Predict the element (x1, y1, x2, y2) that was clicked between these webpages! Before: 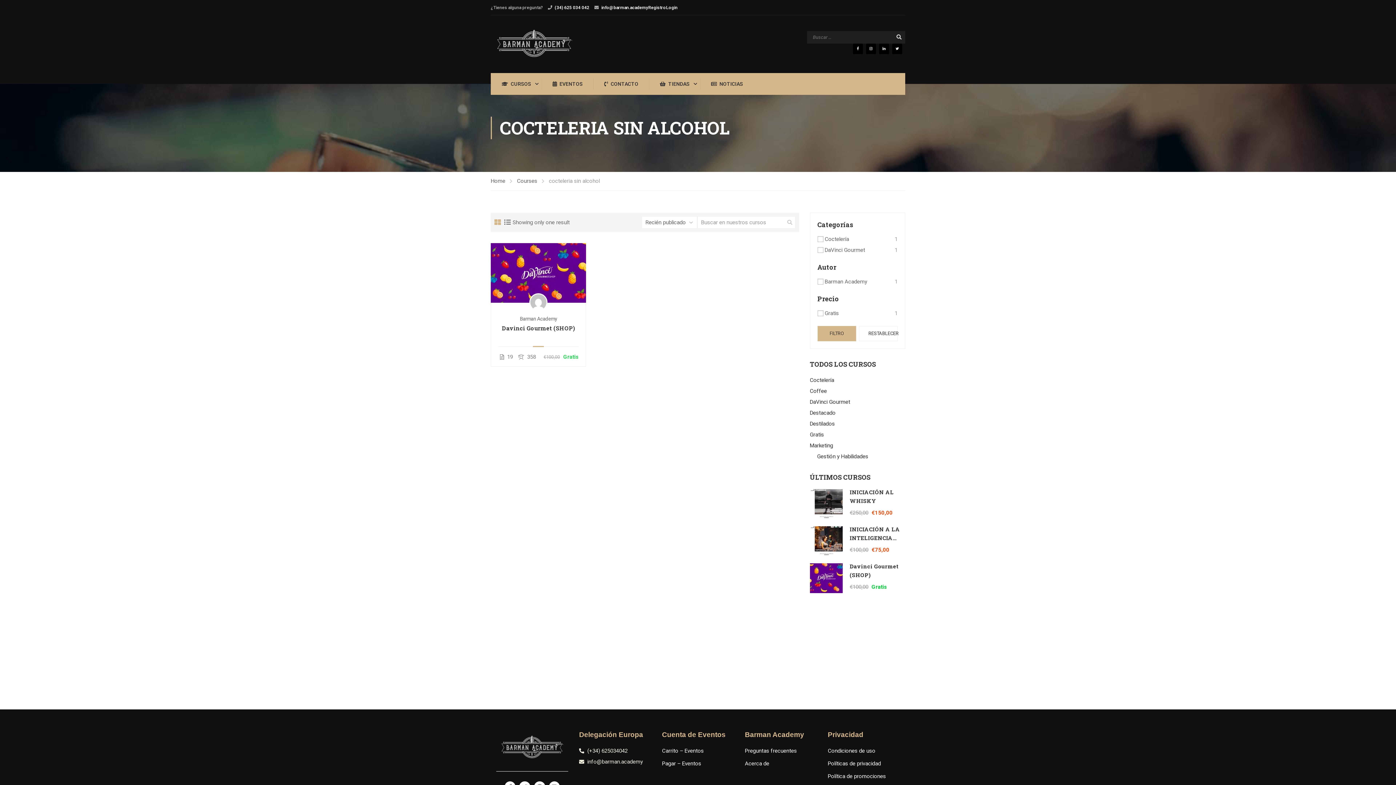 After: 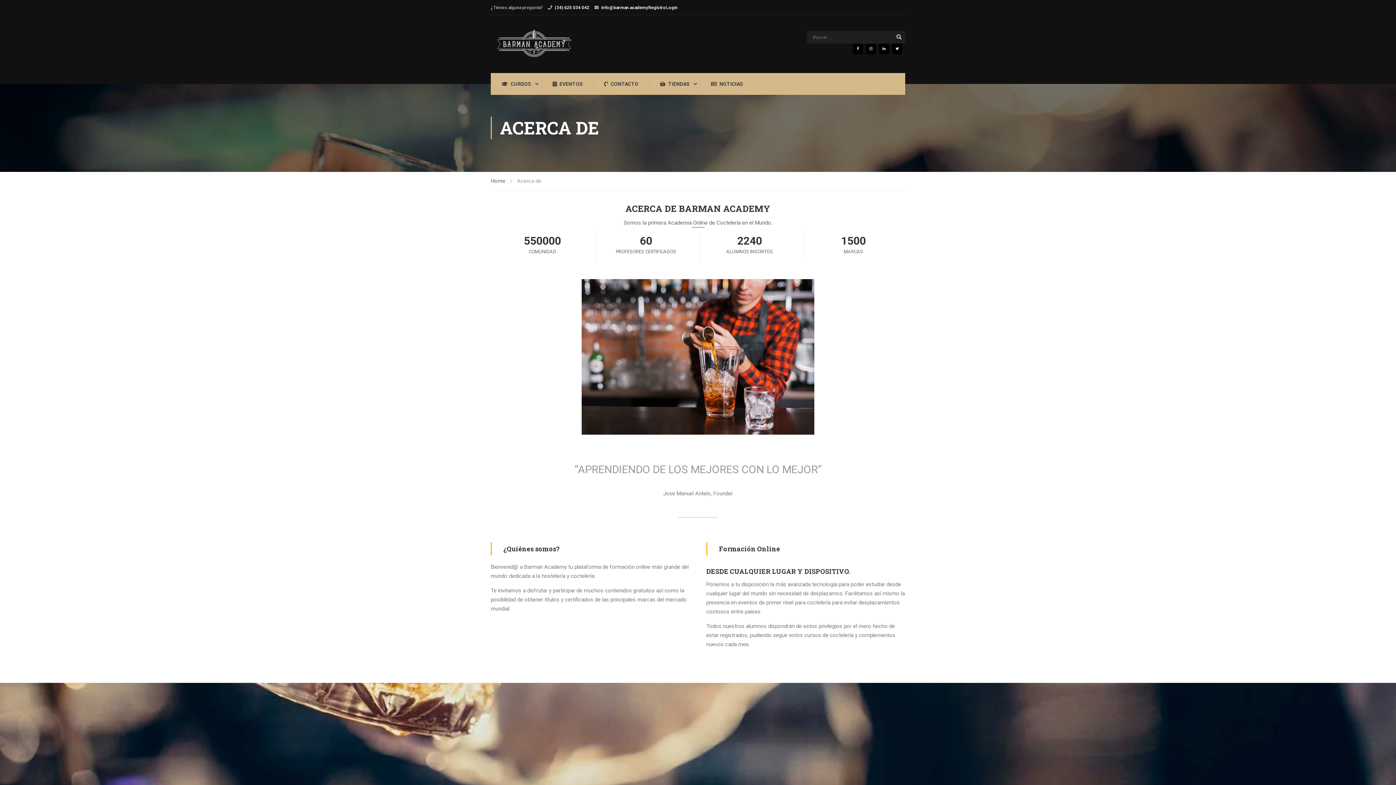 Action: label: Acerca de bbox: (745, 760, 769, 767)